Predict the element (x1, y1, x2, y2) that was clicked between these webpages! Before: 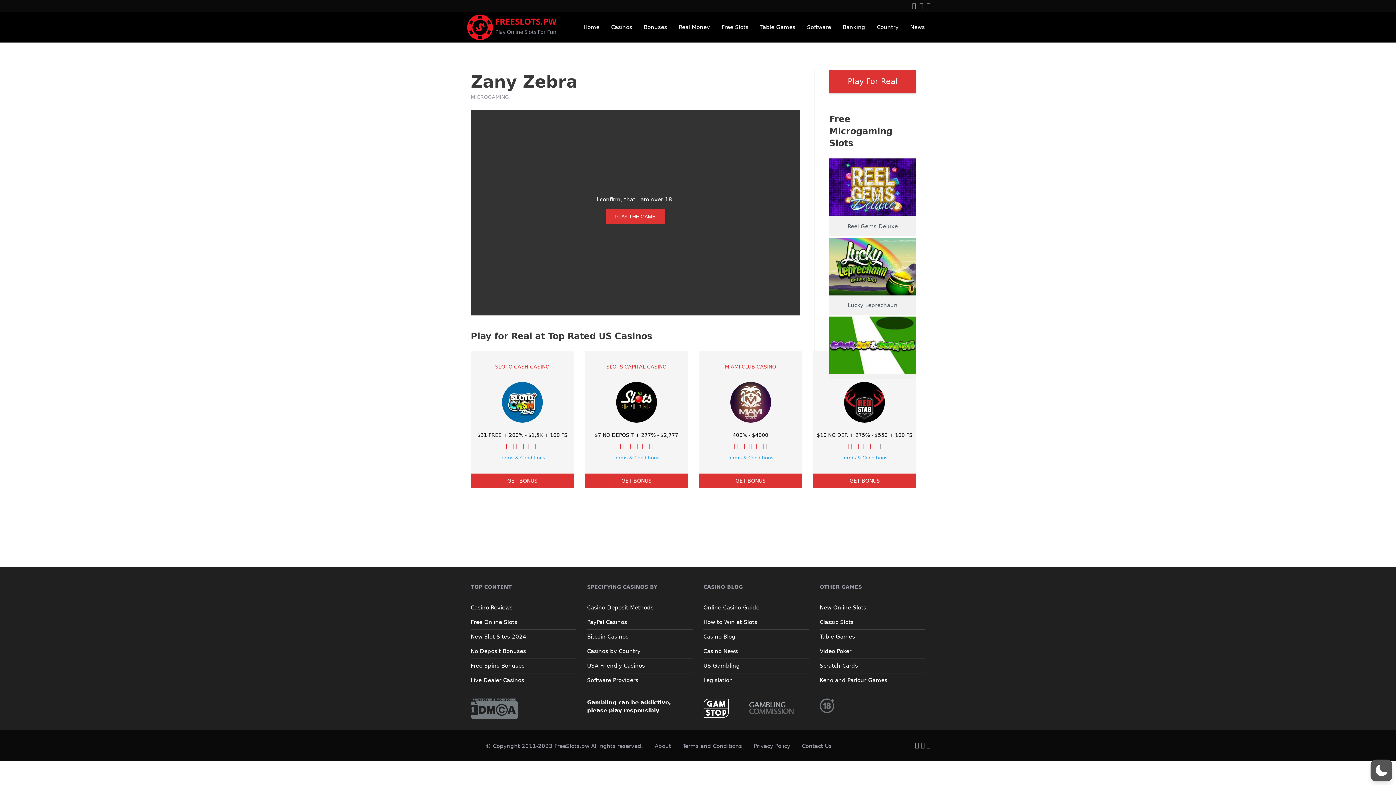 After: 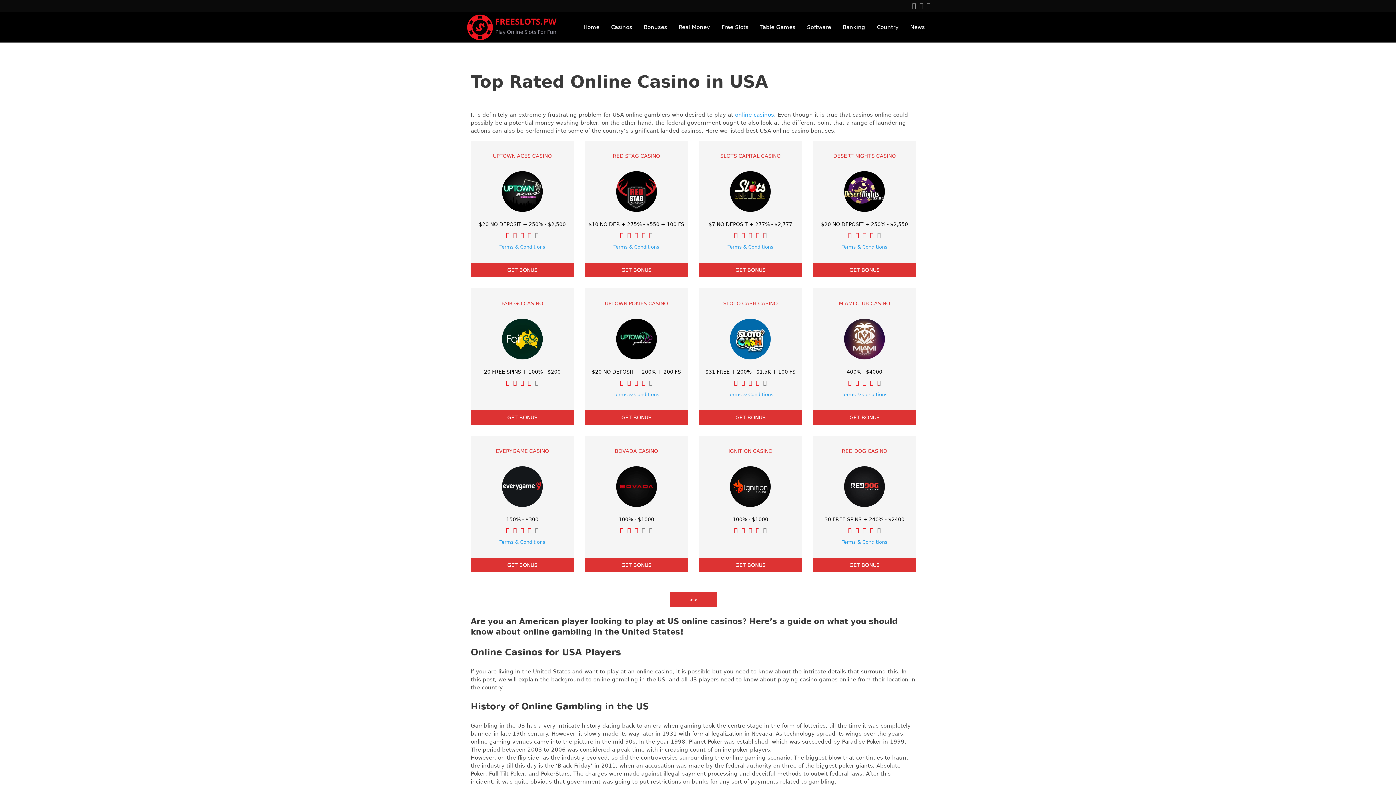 Action: bbox: (587, 661, 692, 671) label: USA Friendly Casinos